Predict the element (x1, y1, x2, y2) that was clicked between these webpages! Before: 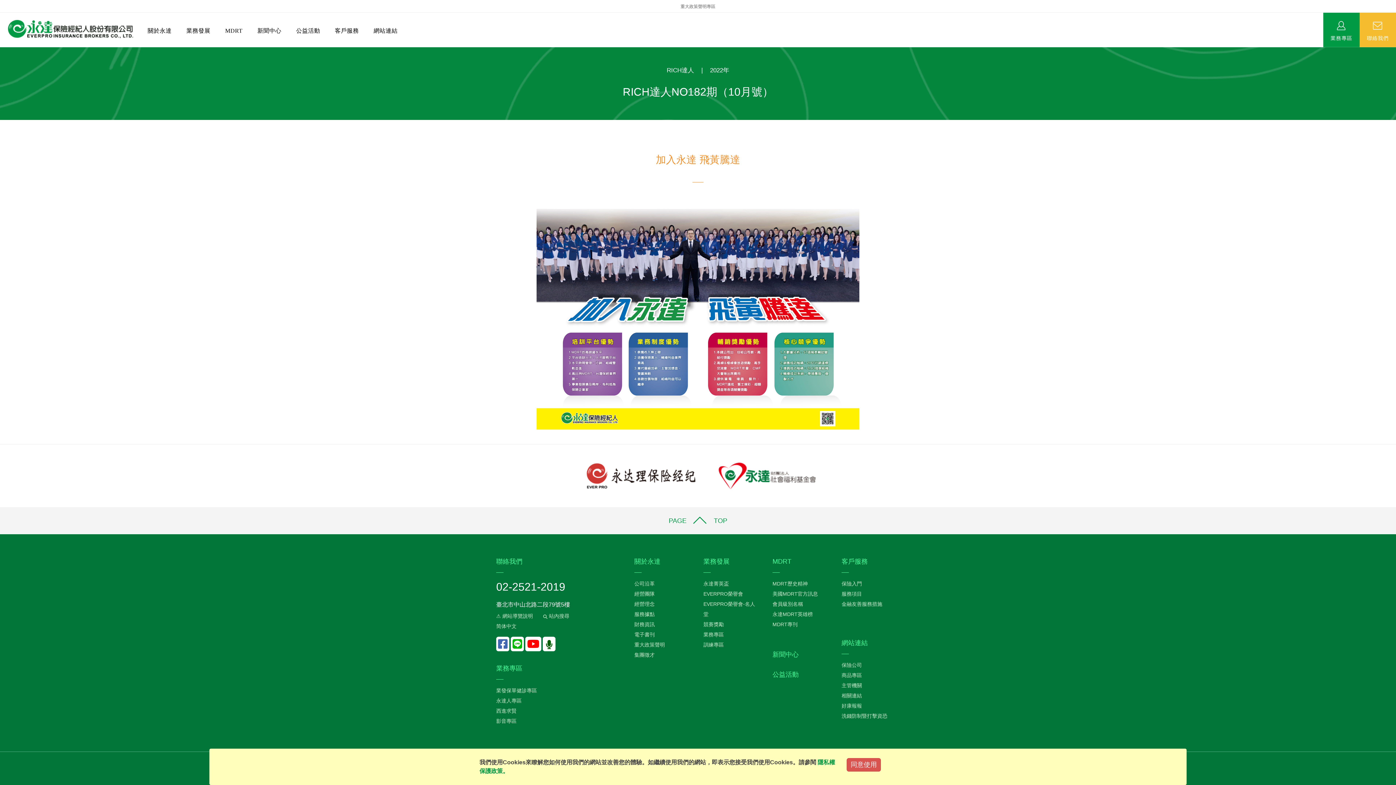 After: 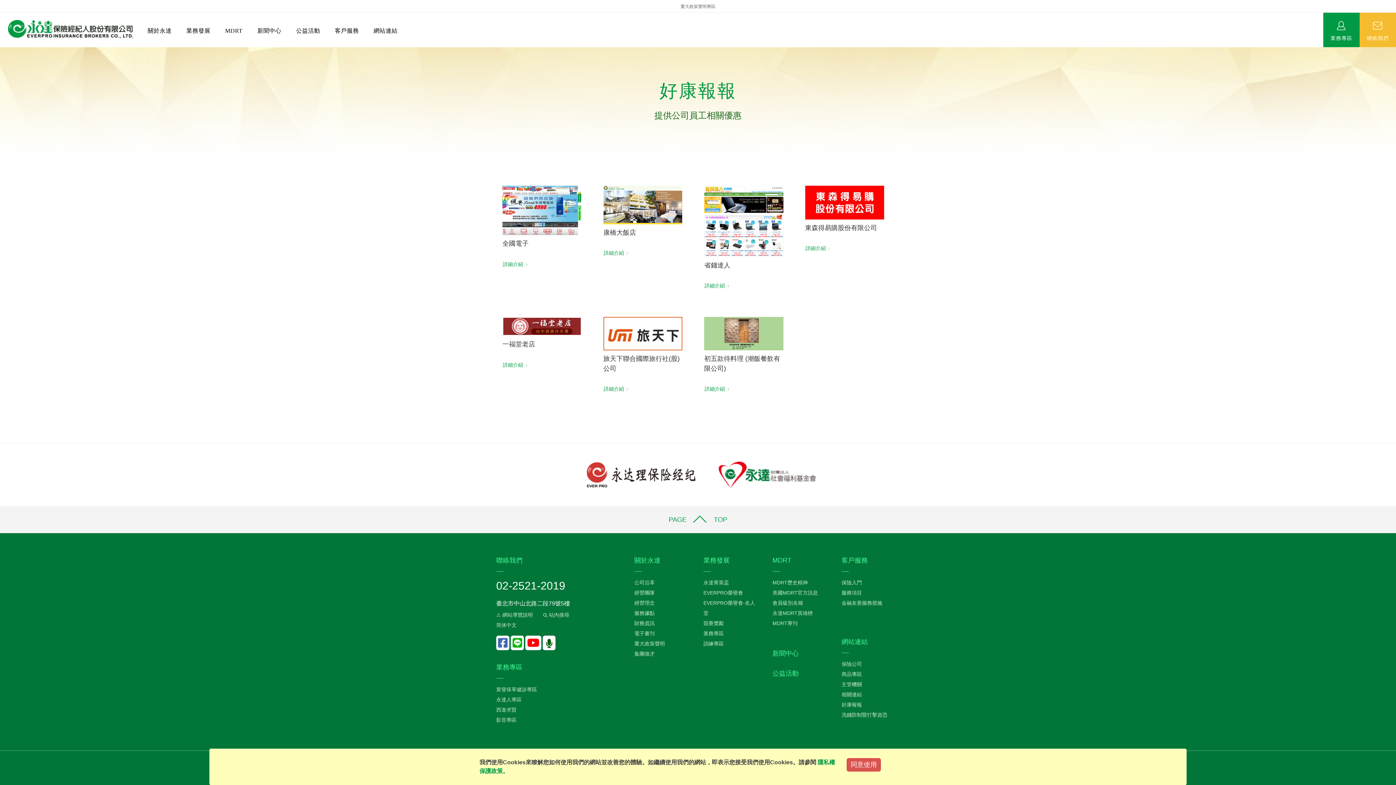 Action: label: 好康報報 bbox: (841, 703, 862, 709)